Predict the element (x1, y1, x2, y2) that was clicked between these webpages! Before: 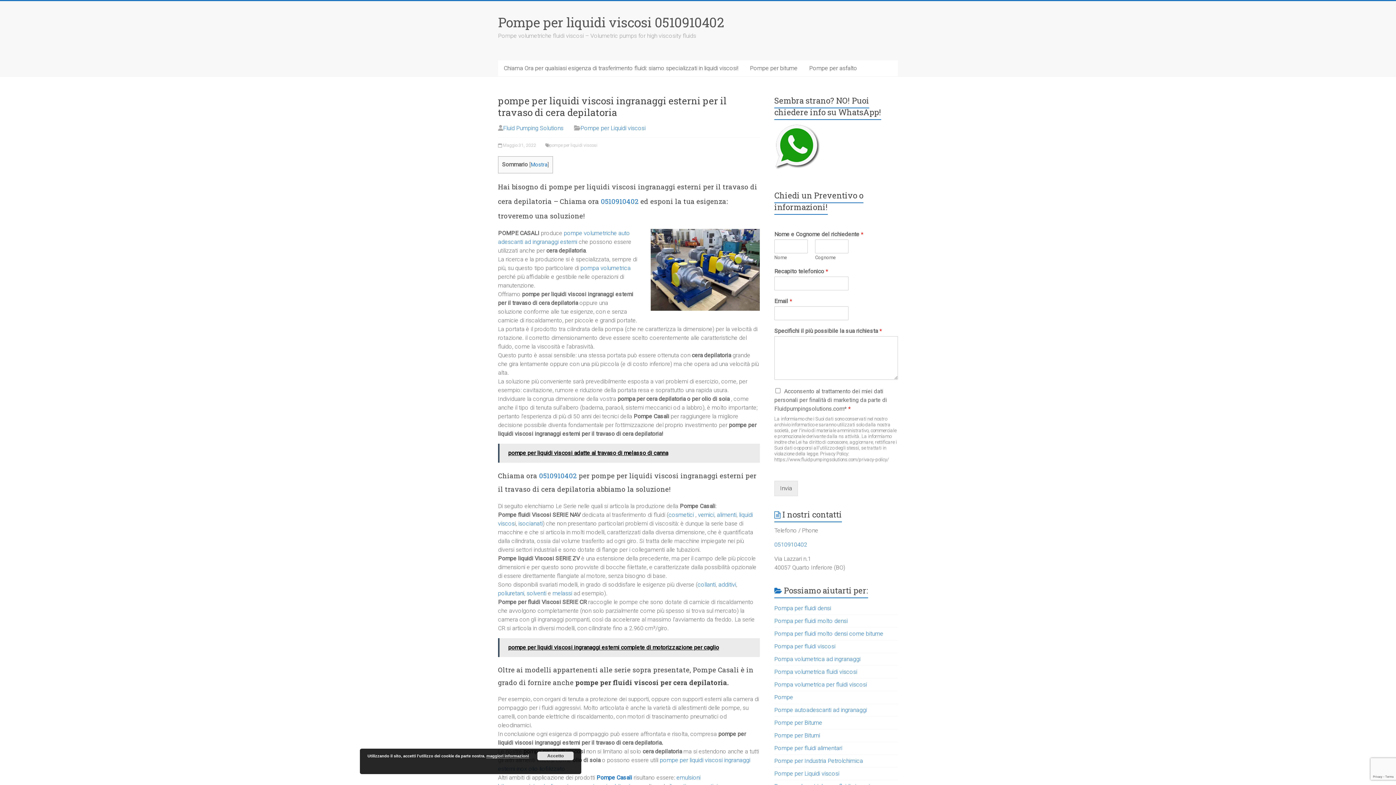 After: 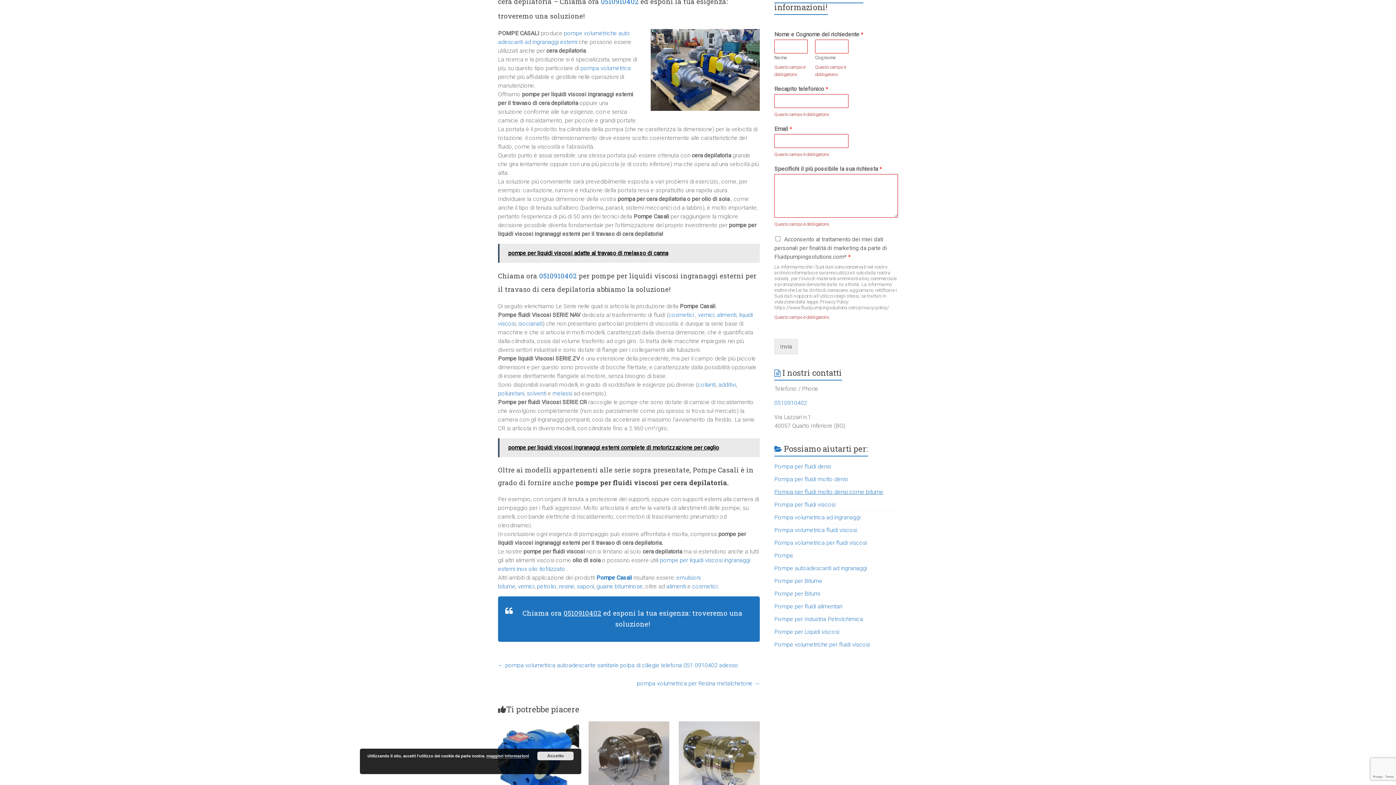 Action: label: Invia bbox: (774, 481, 798, 496)